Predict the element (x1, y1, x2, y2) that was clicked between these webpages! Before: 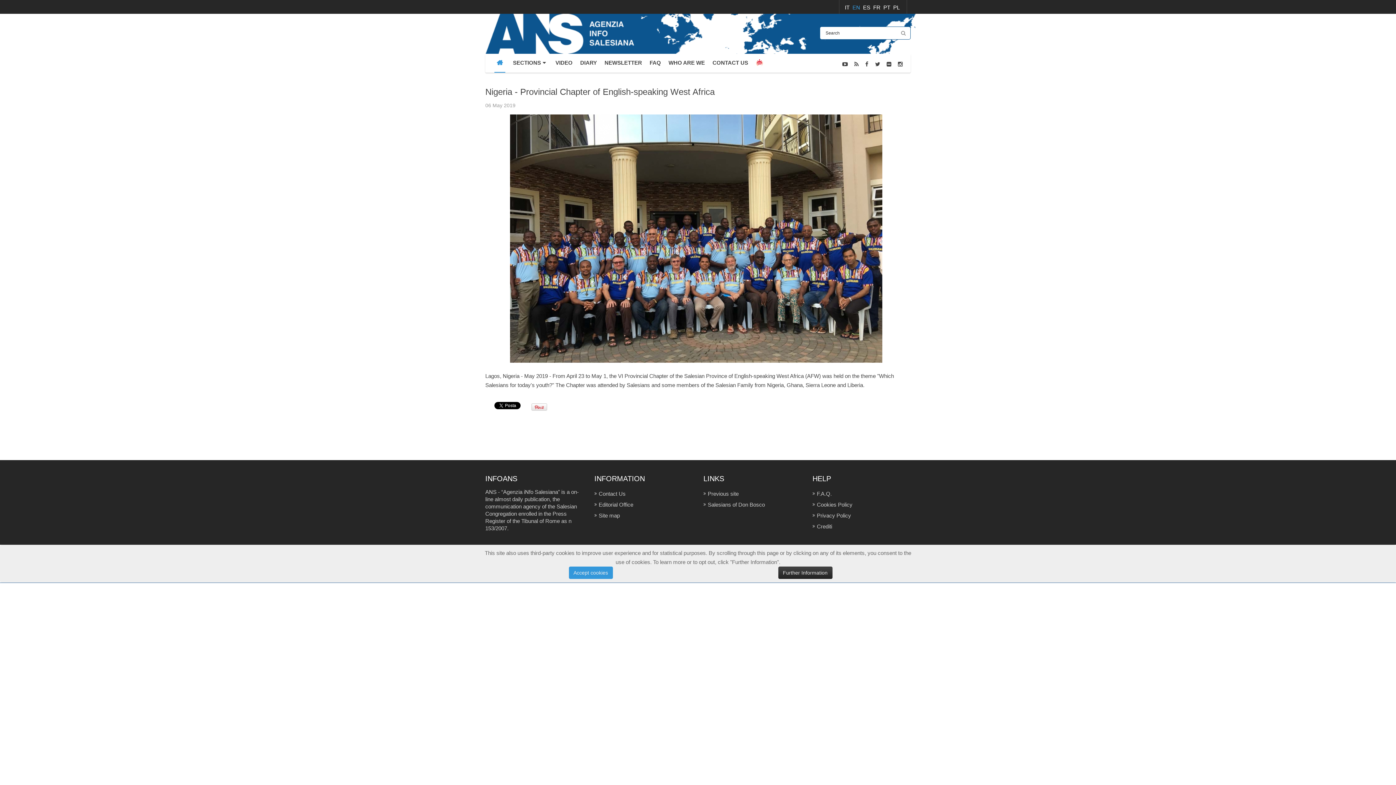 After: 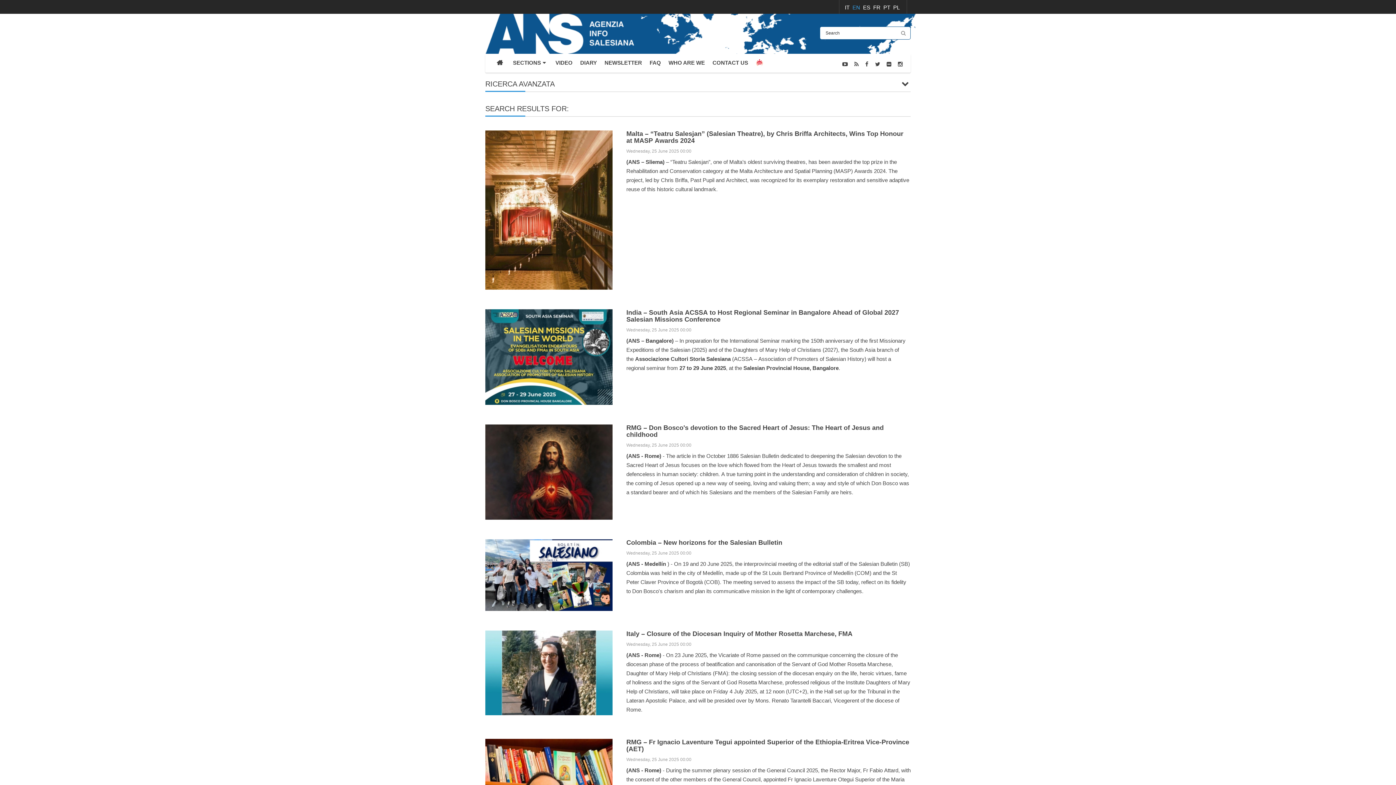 Action: bbox: (898, 26, 910, 39)